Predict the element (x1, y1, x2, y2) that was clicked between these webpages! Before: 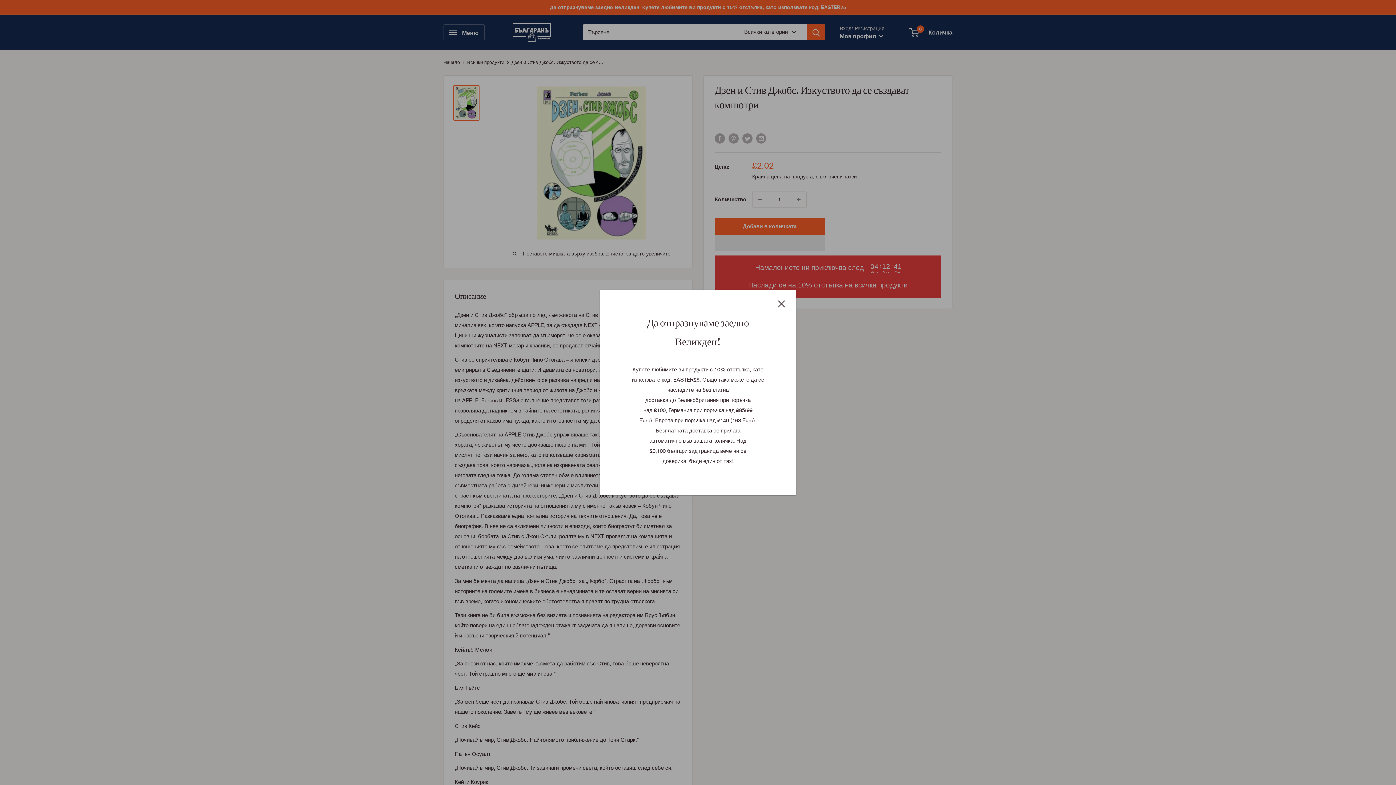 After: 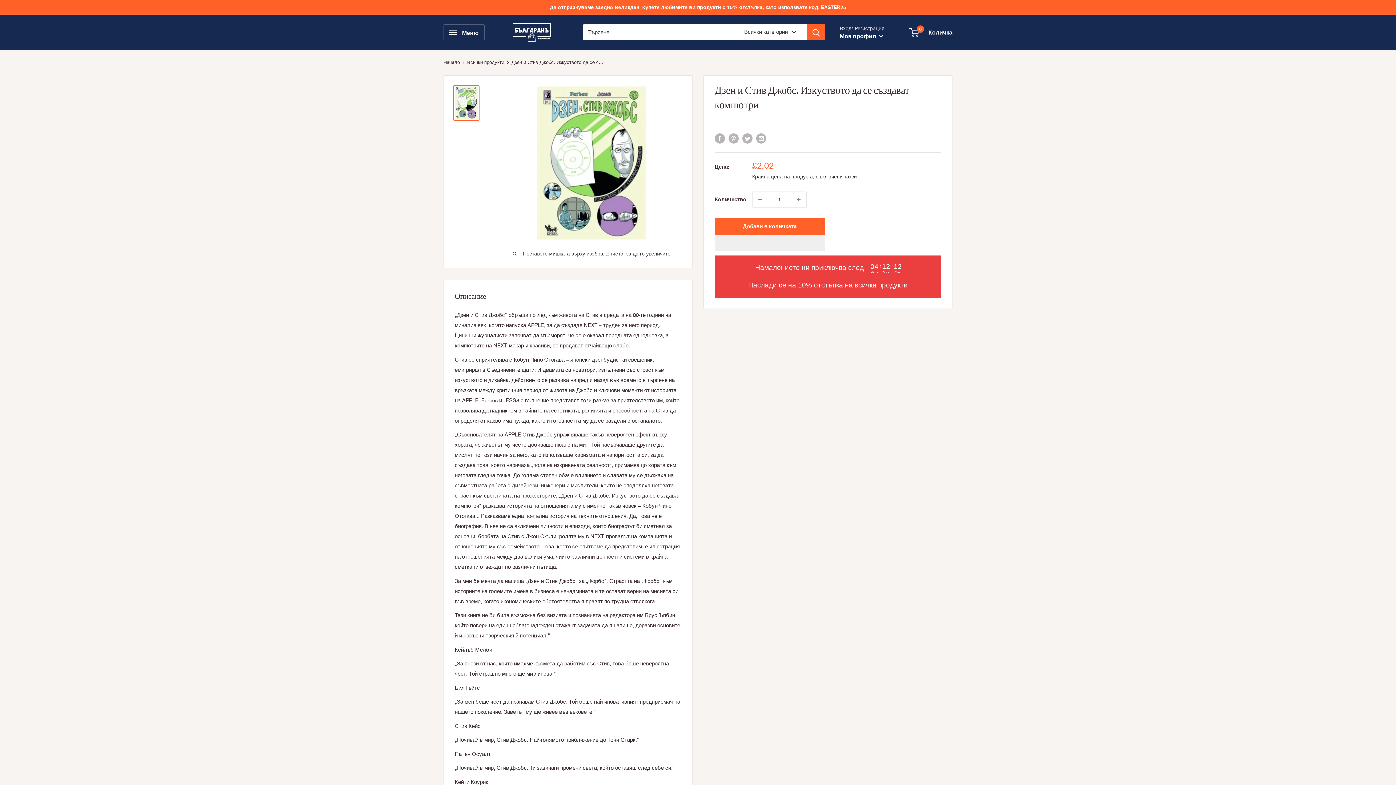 Action: label: Затвори bbox: (778, 298, 785, 308)